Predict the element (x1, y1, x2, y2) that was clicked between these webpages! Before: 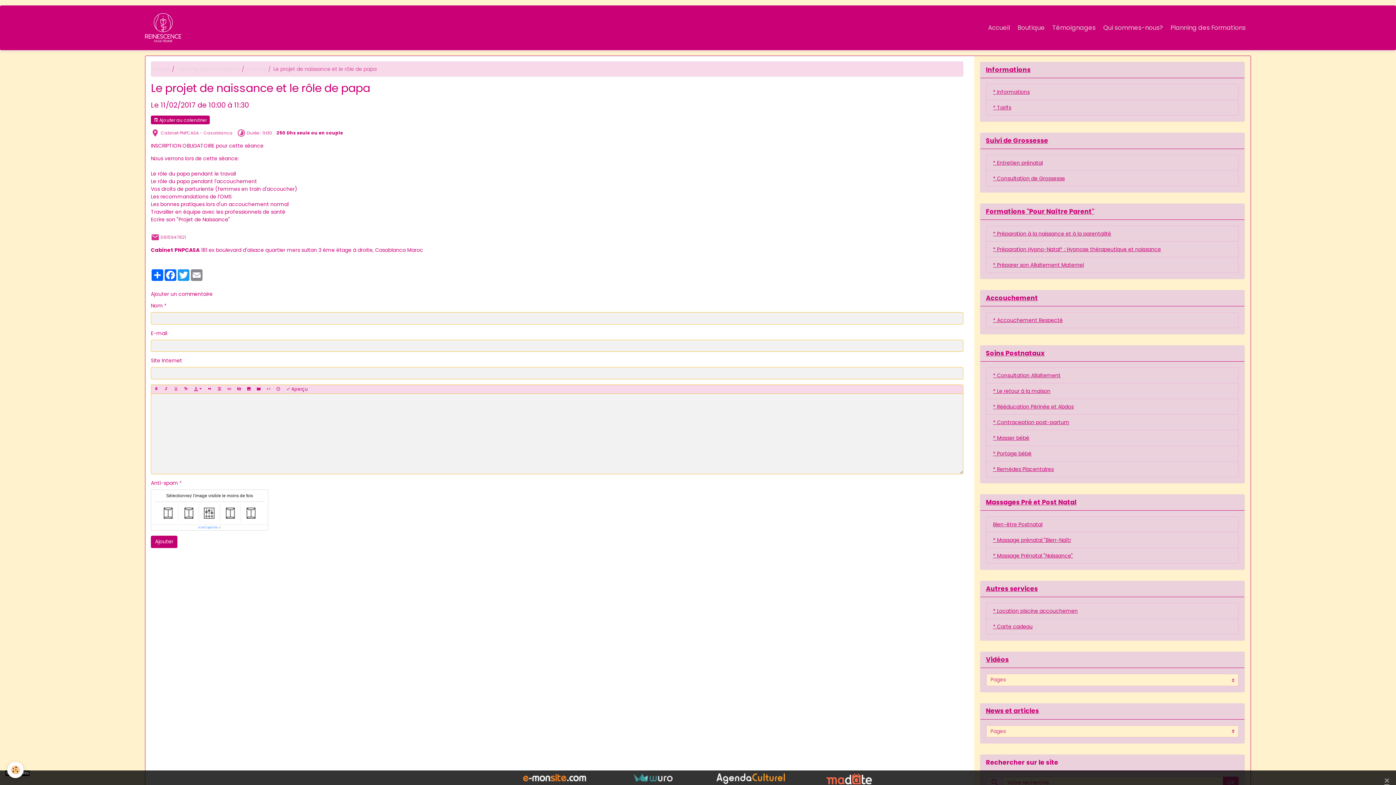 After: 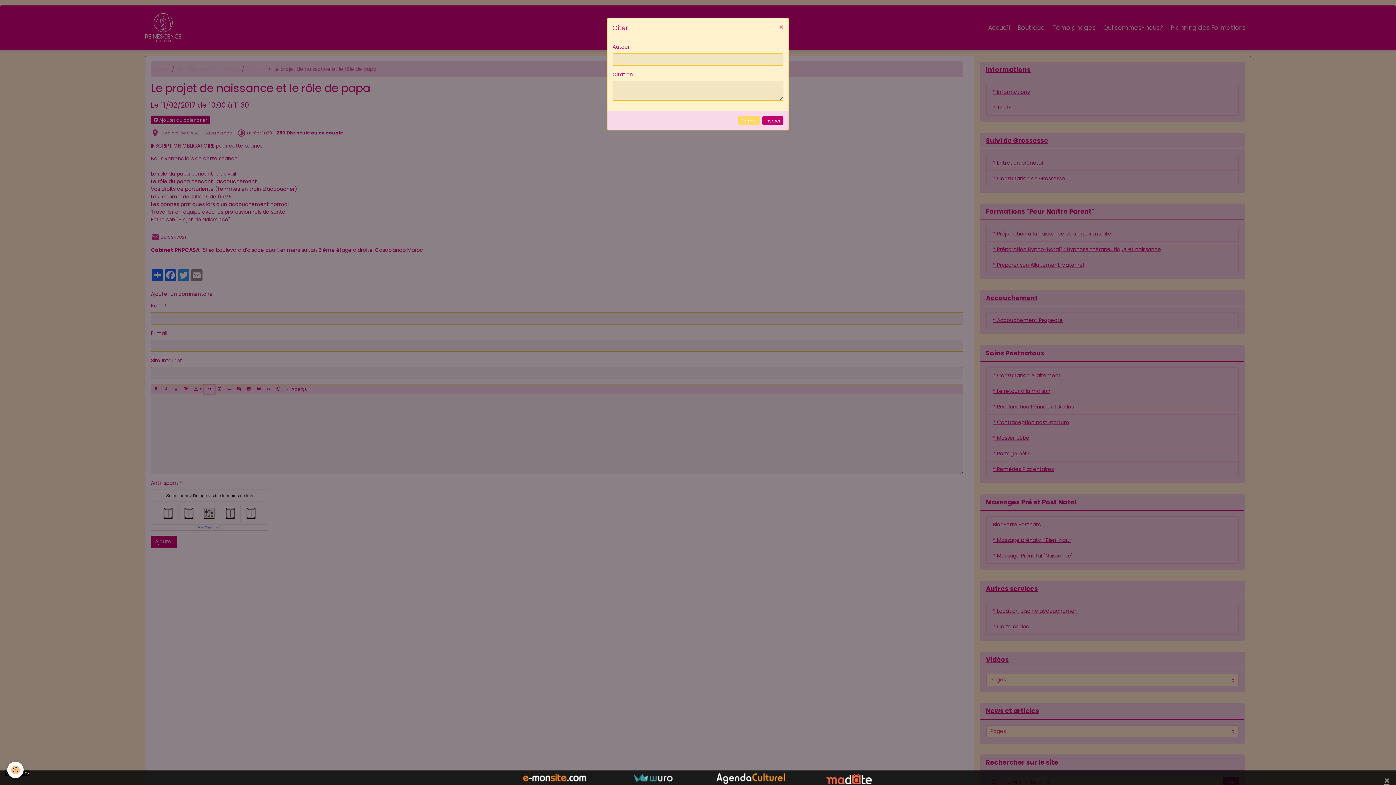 Action: bbox: (204, 384, 214, 393)